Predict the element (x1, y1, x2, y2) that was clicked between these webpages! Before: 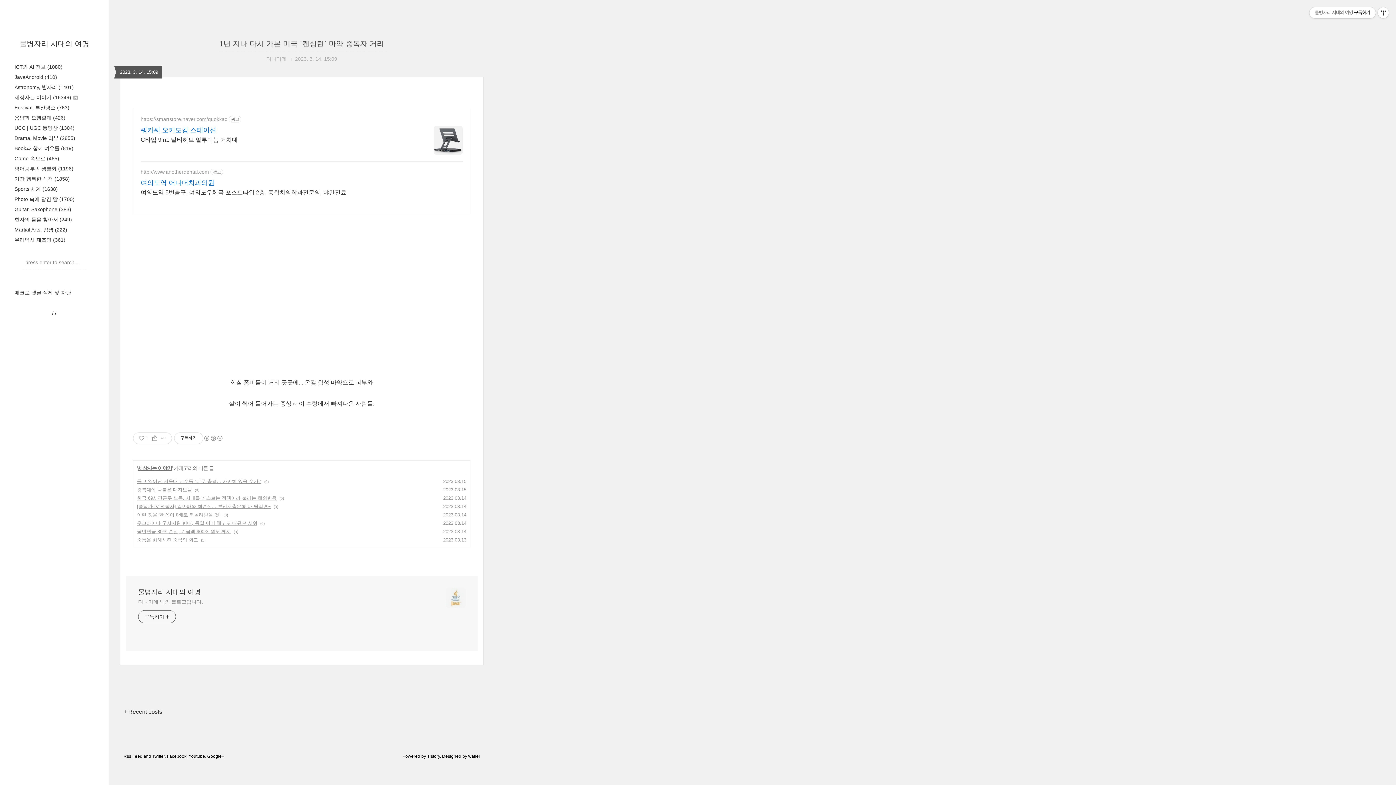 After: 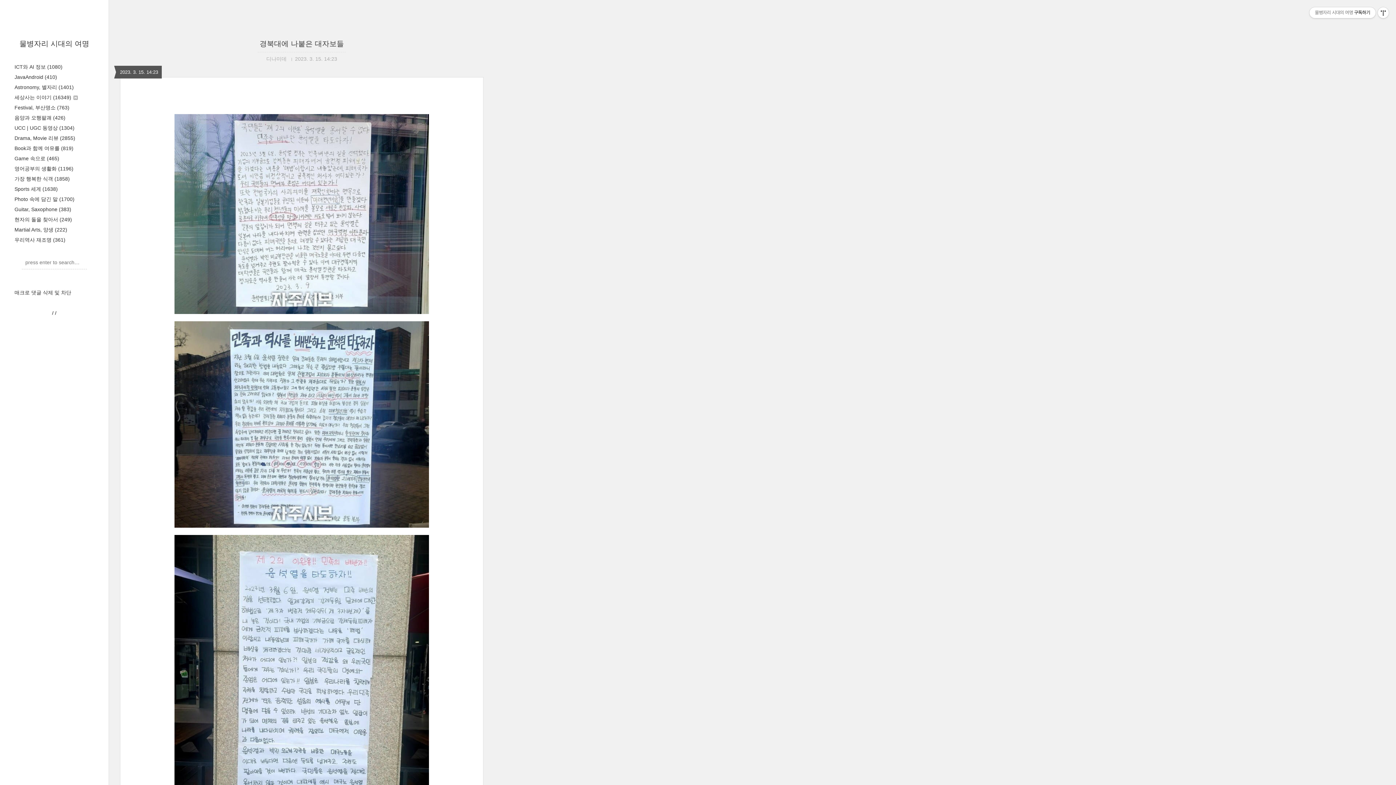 Action: bbox: (137, 487, 192, 492) label: 경북대에 나붙은 대자보들